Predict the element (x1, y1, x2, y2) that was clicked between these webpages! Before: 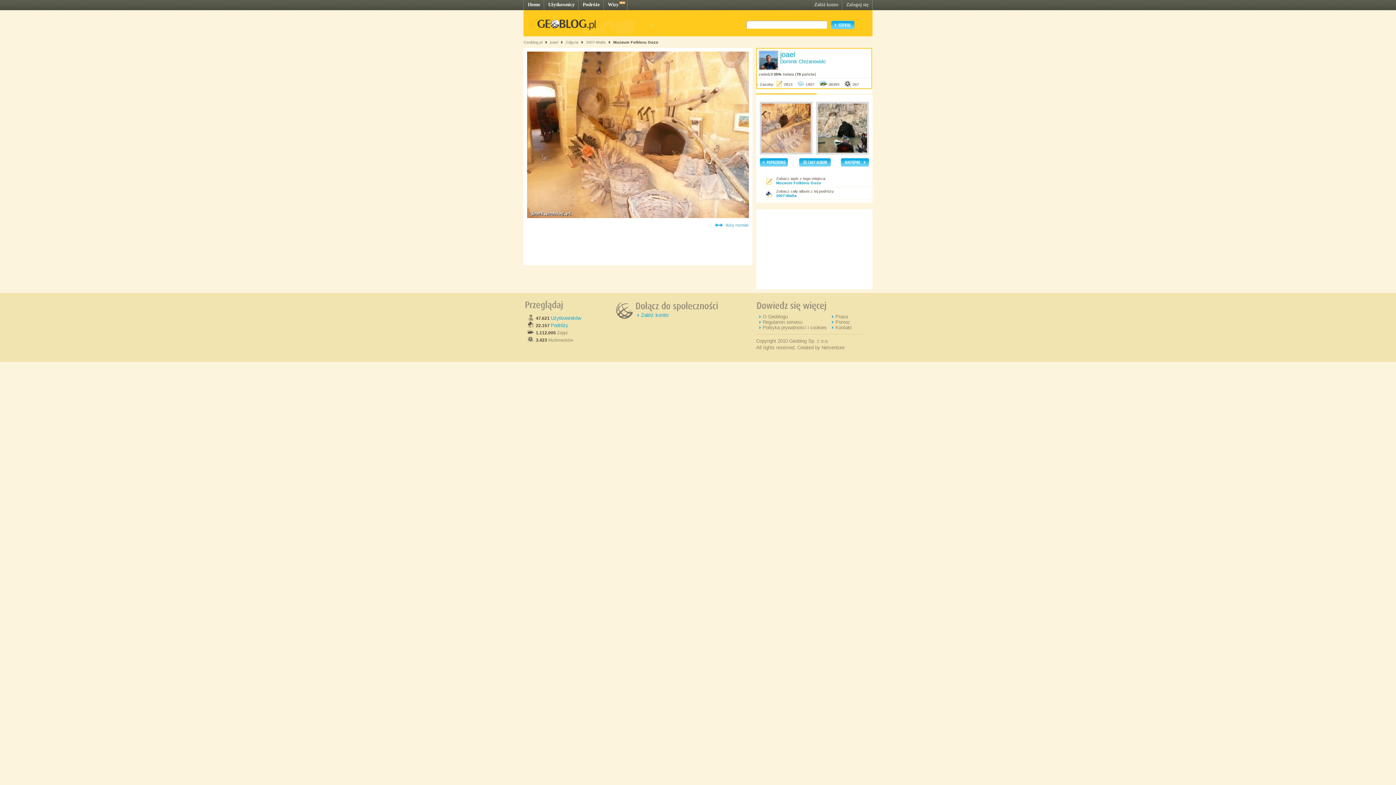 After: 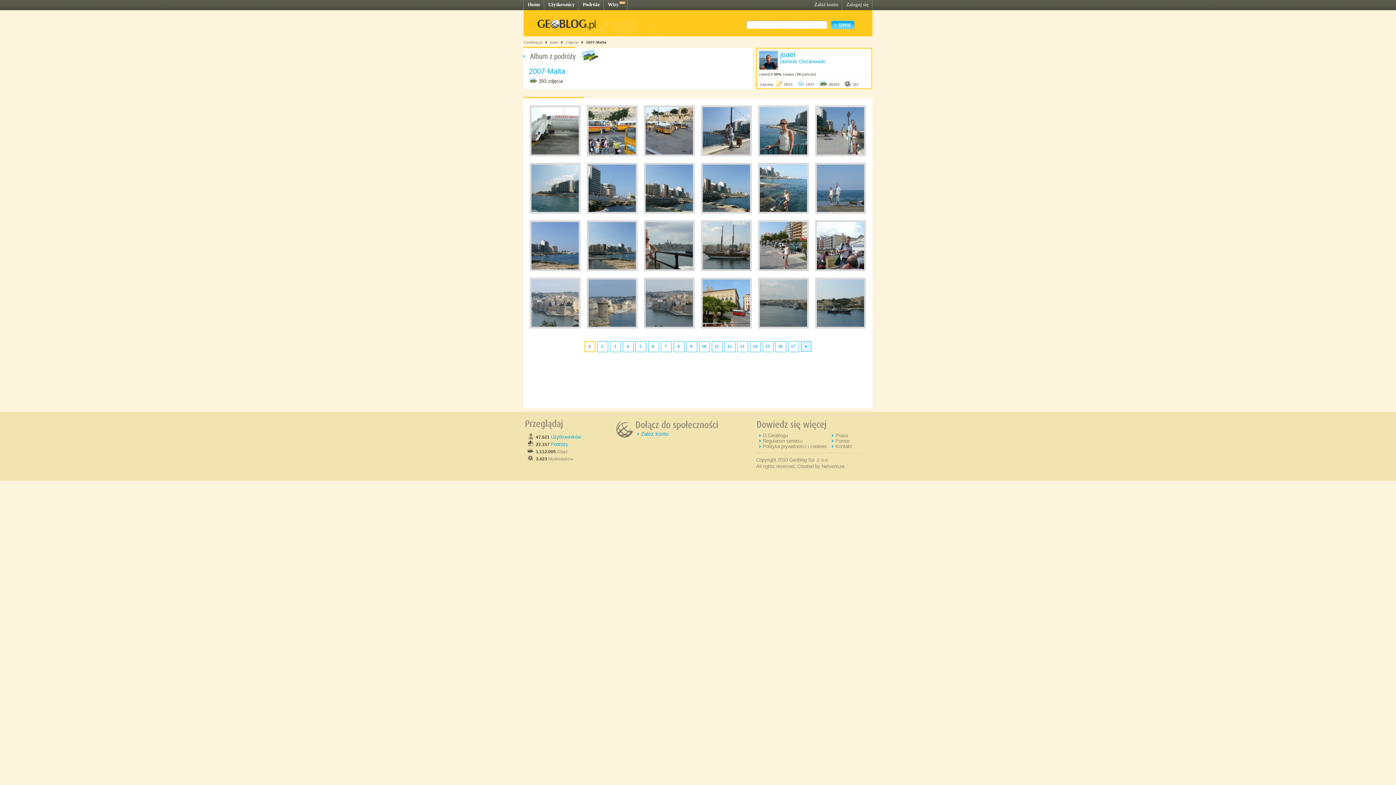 Action: bbox: (776, 193, 796, 197) label: 2007-Malta